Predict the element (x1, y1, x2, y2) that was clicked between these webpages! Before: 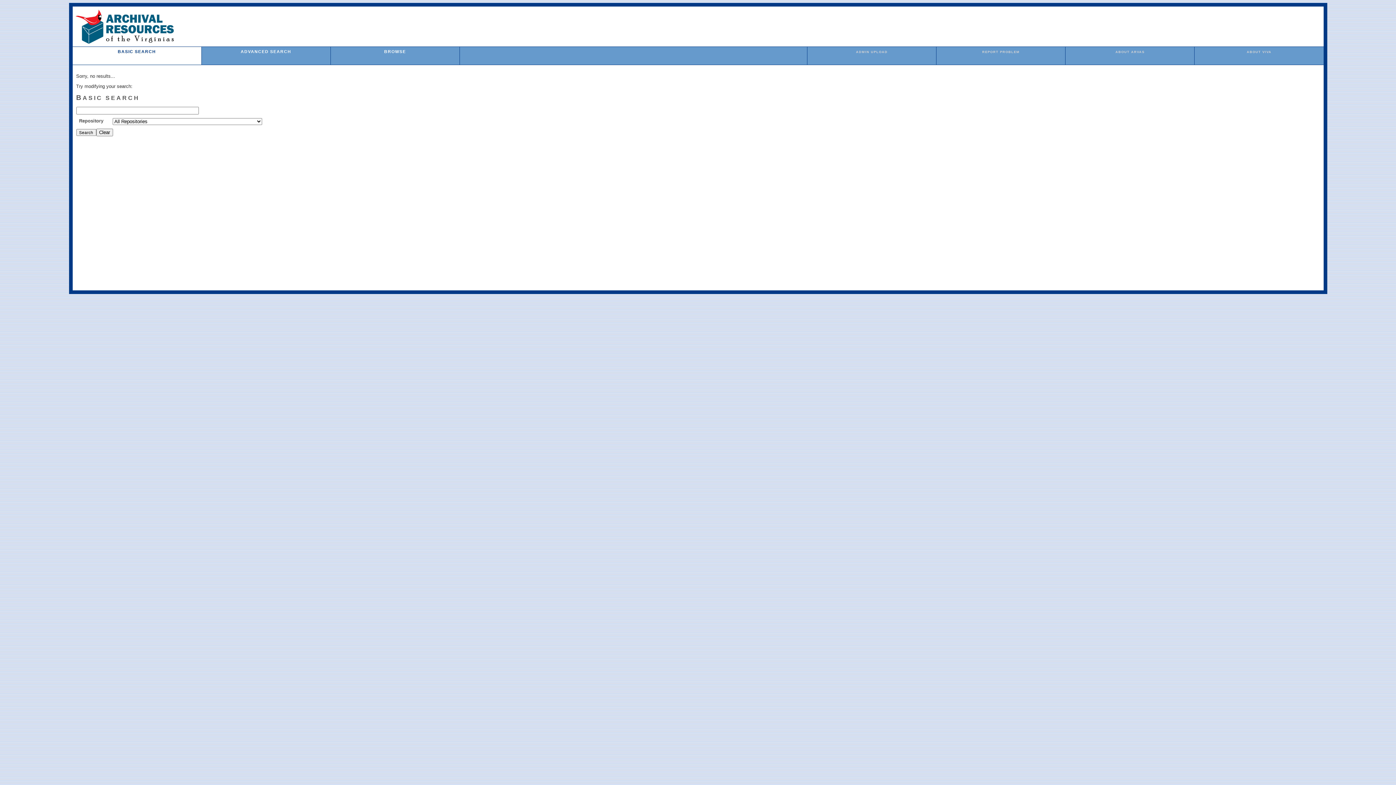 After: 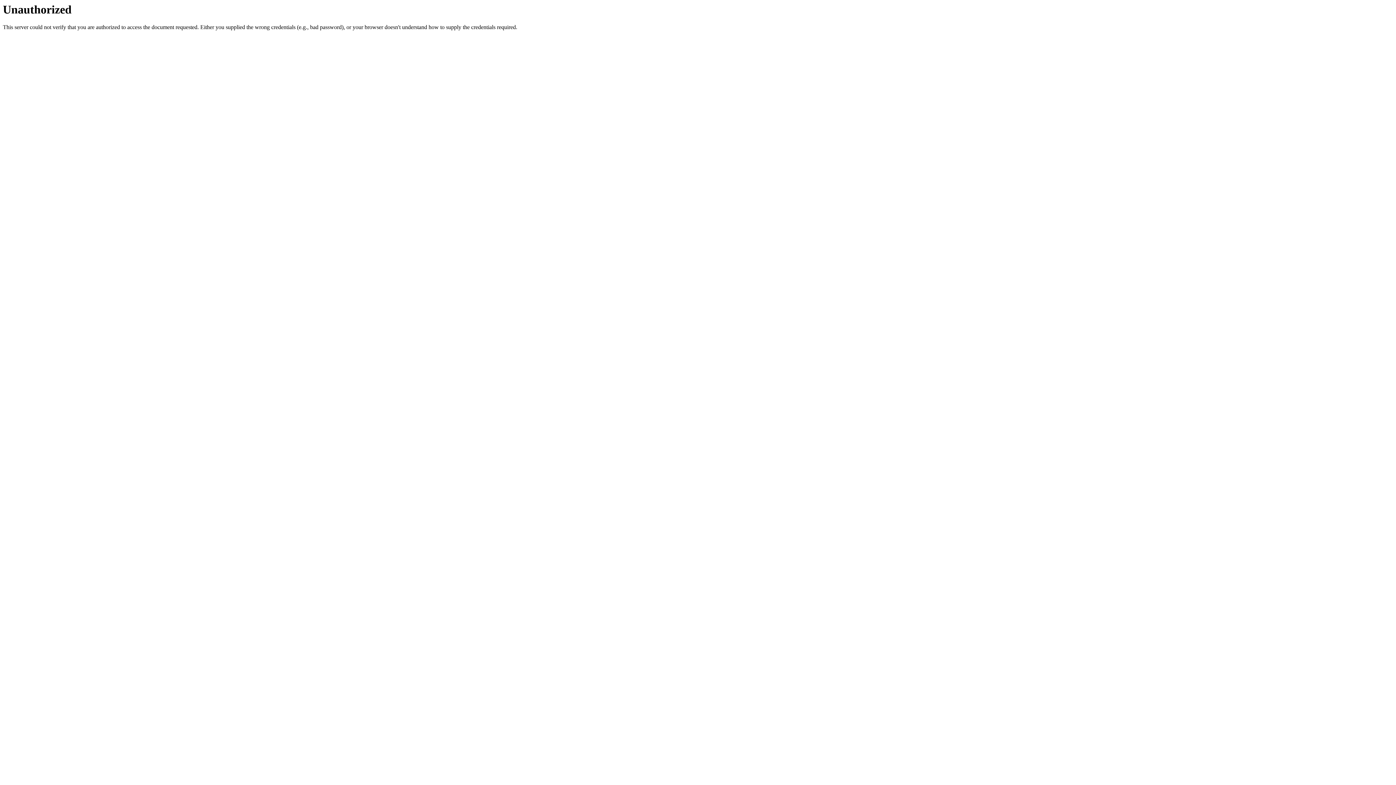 Action: label: ADMIN UPLOAD bbox: (856, 50, 887, 53)